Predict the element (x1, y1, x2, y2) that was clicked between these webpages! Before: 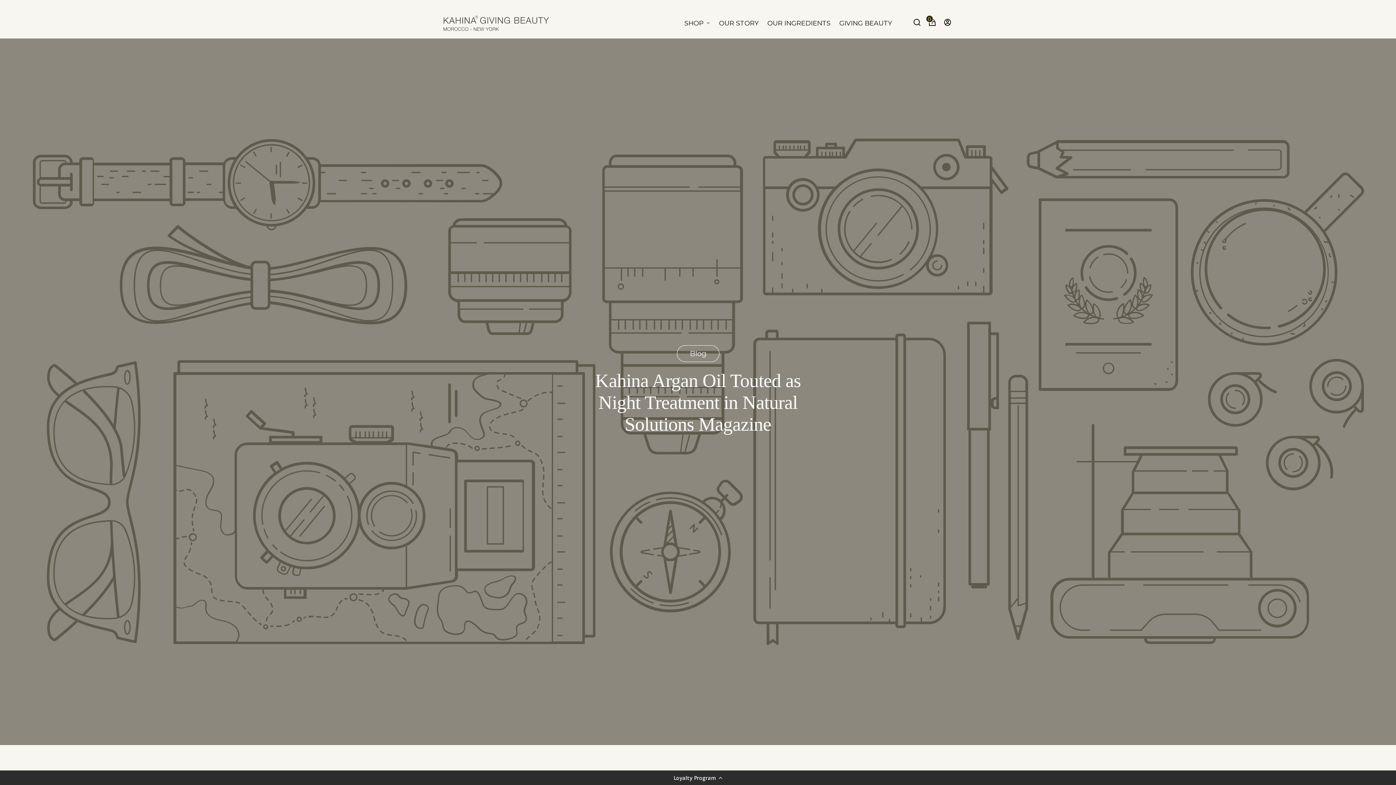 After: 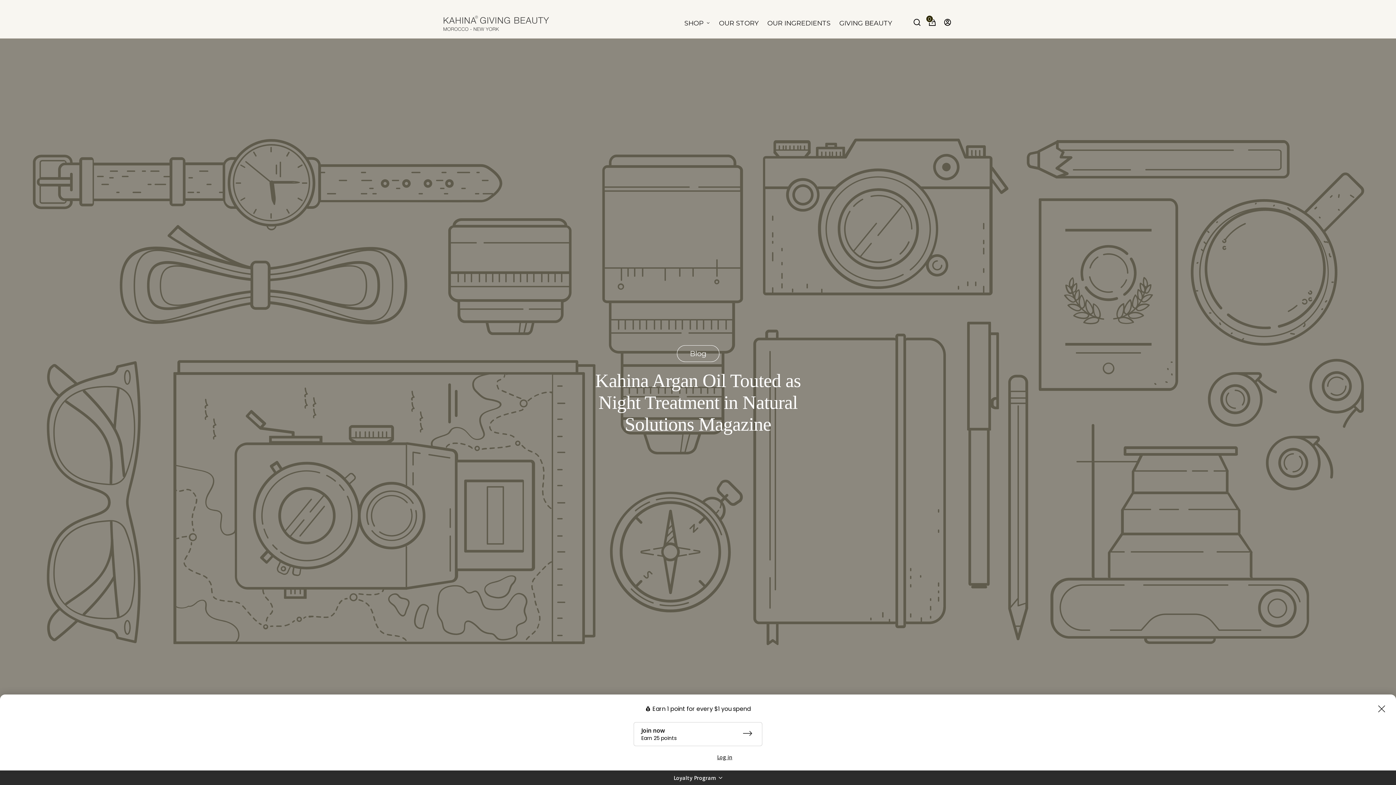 Action: label: Loyalty Program bbox: (0, 770, 1396, 785)